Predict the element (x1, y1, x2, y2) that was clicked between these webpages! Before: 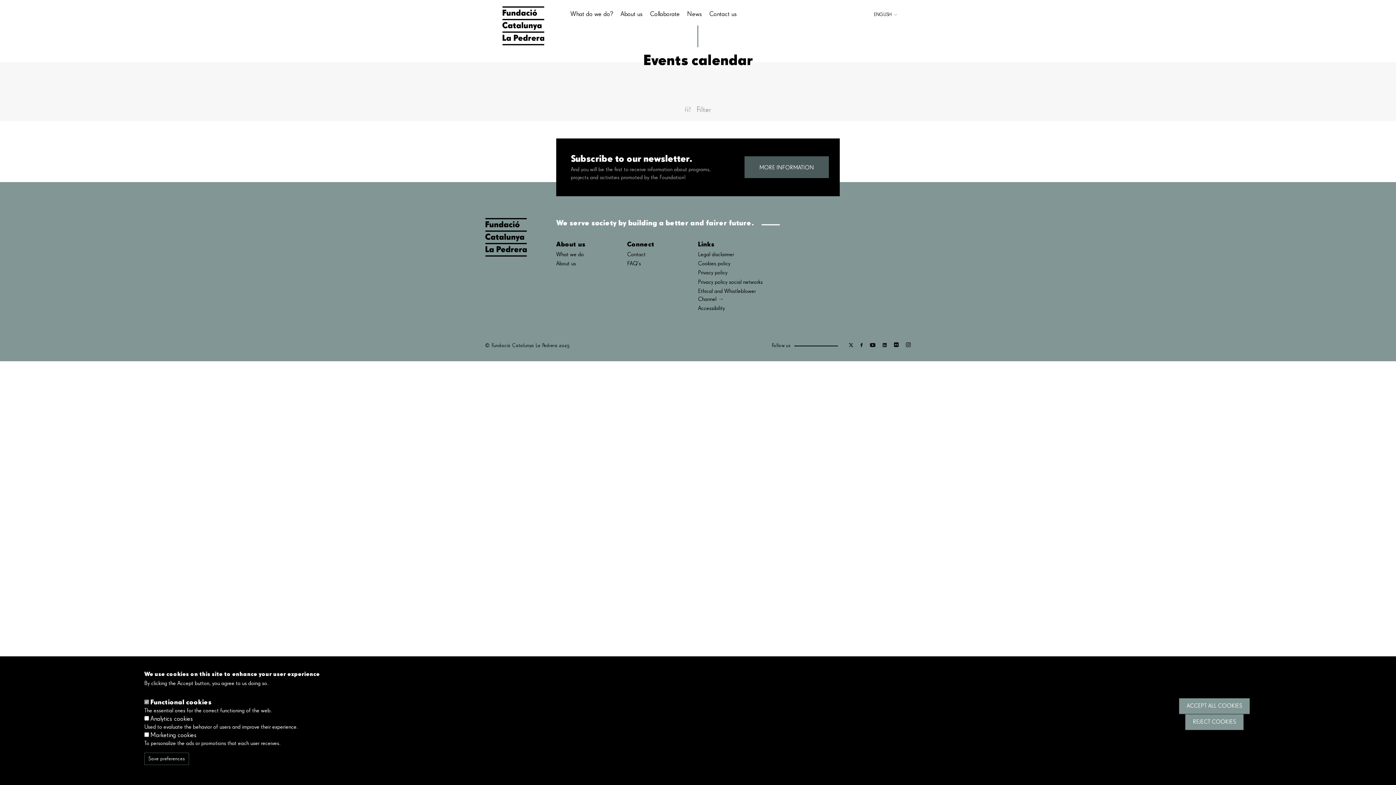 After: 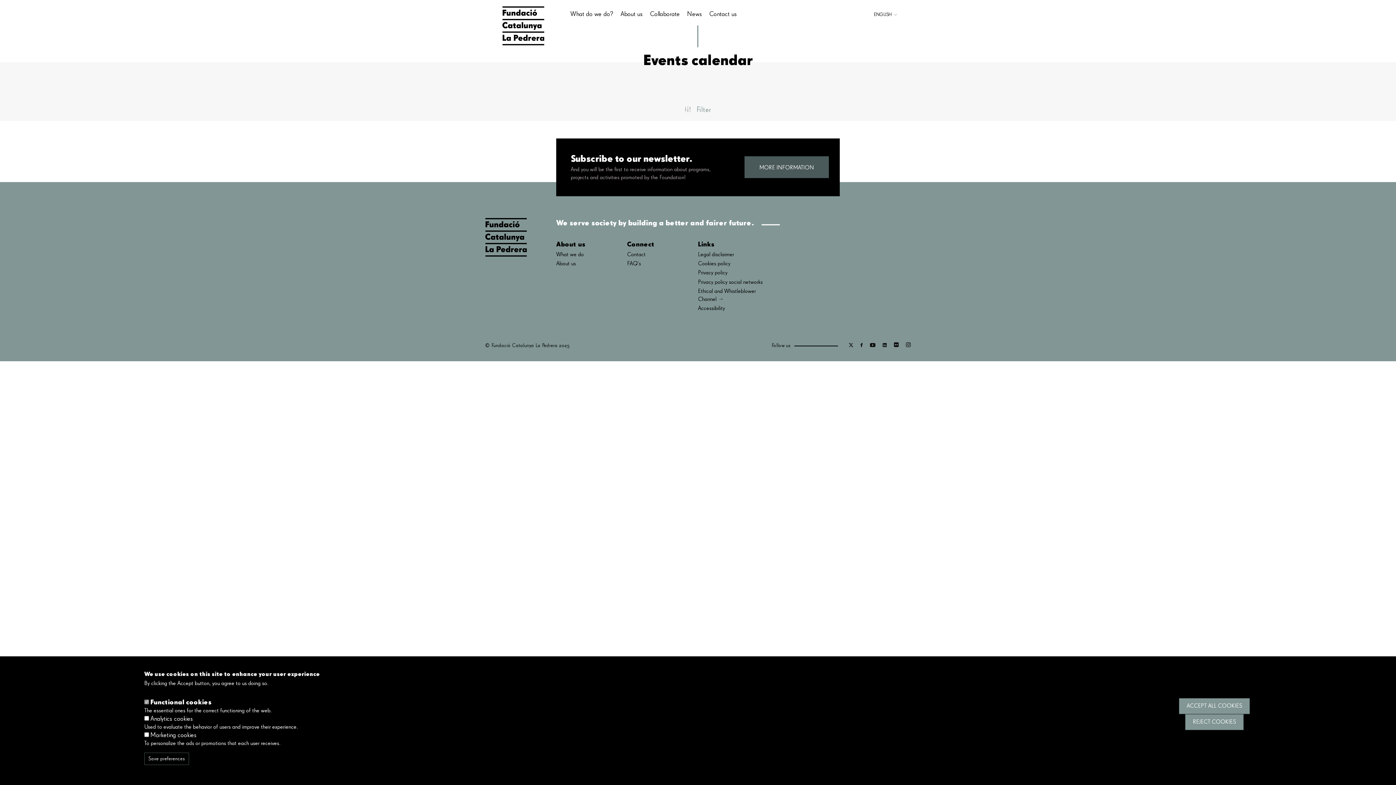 Action: bbox: (894, 343, 898, 348)